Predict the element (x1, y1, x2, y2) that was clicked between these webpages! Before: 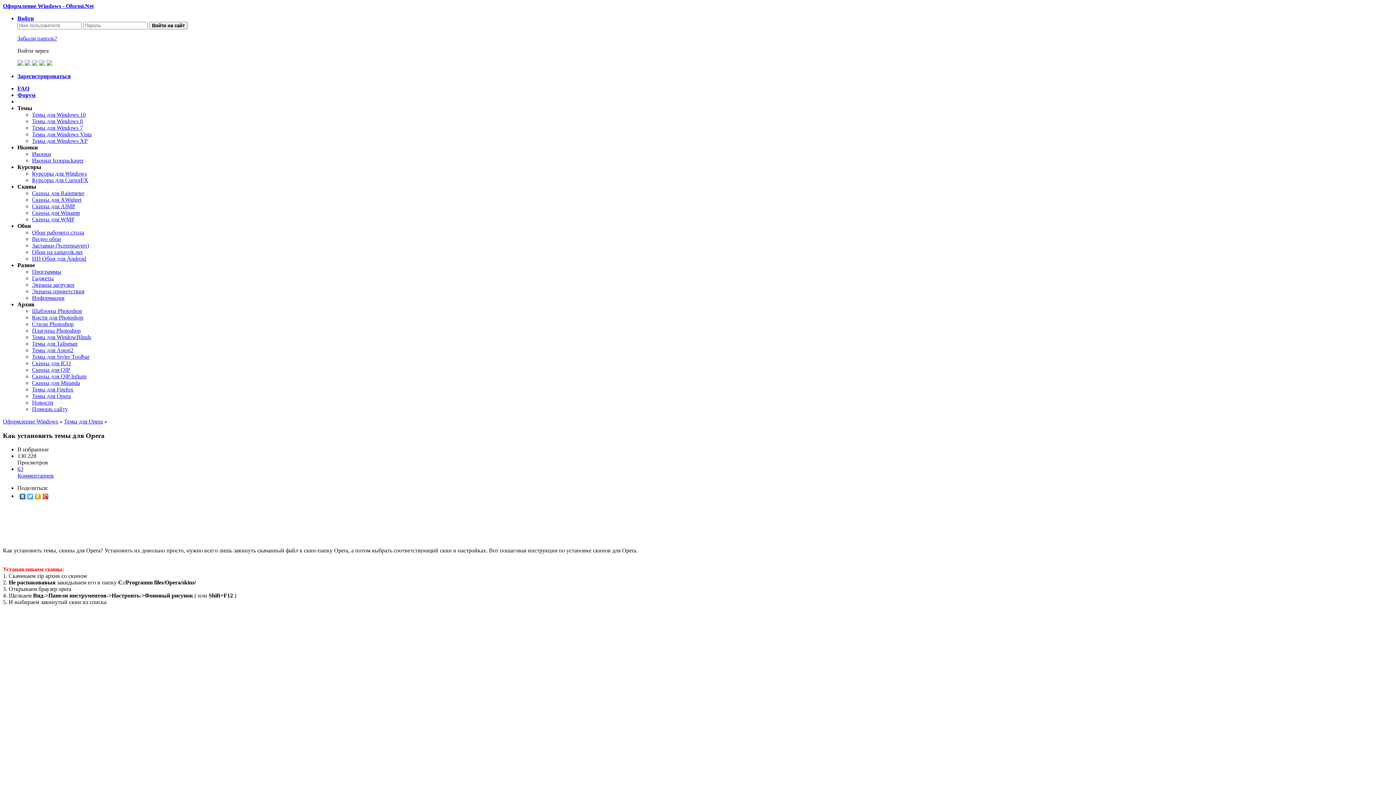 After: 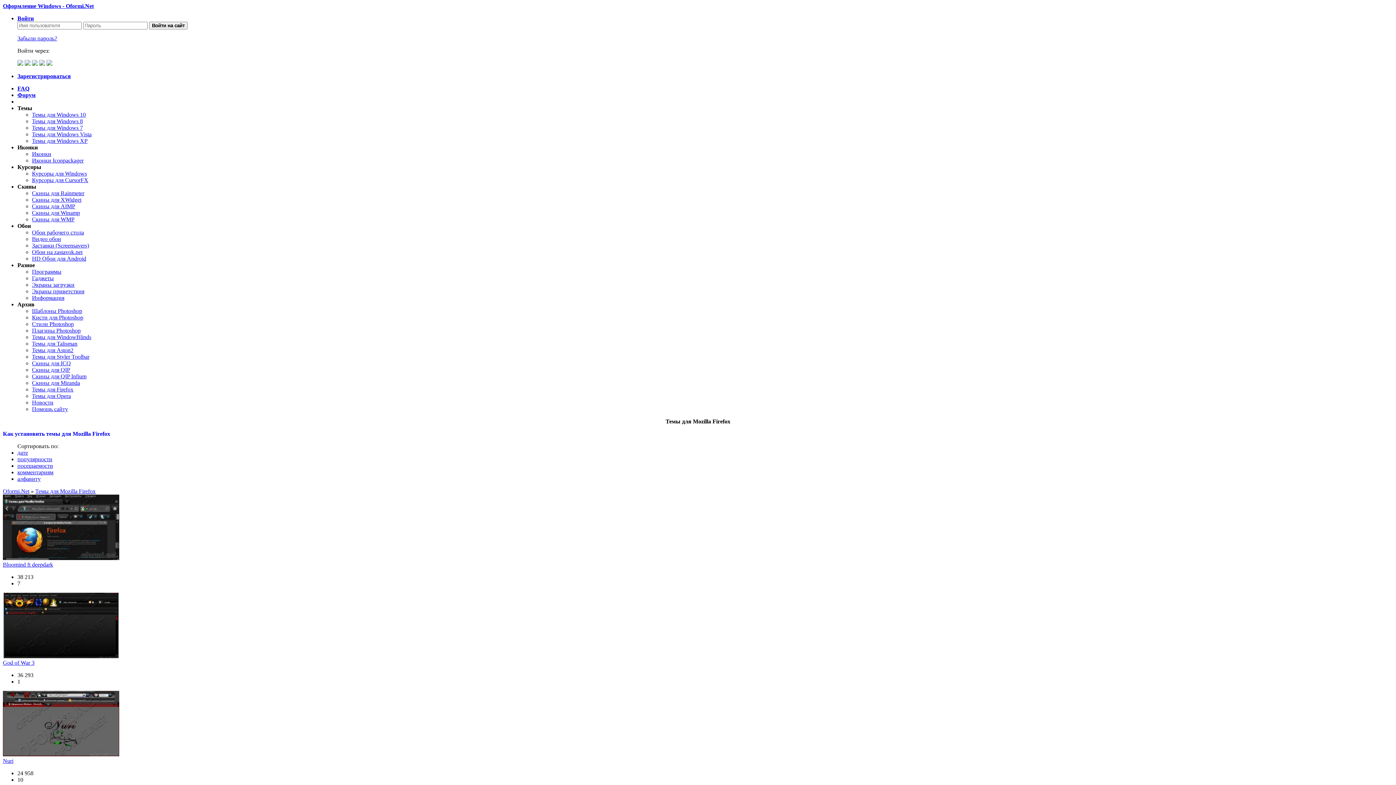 Action: bbox: (32, 386, 73, 392) label: Темы для Firefox